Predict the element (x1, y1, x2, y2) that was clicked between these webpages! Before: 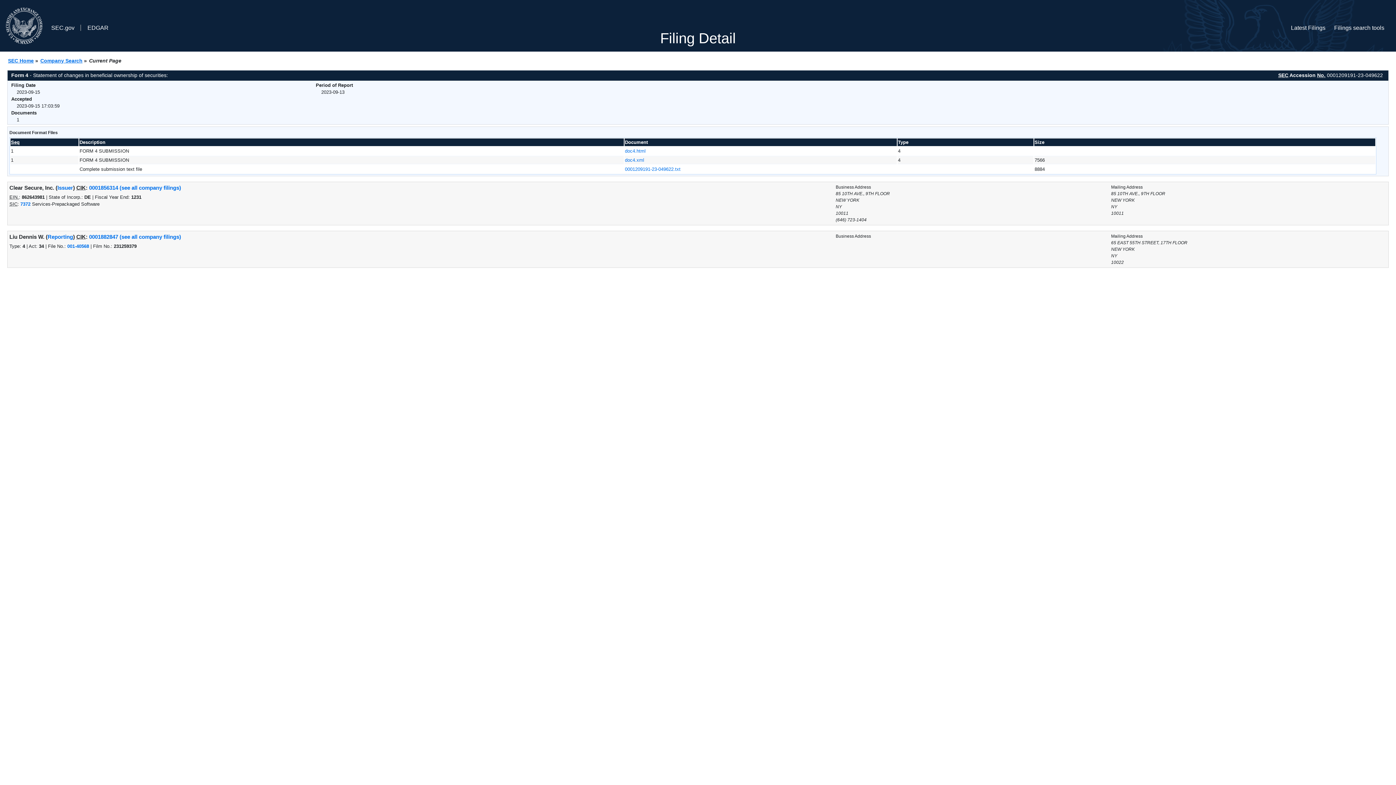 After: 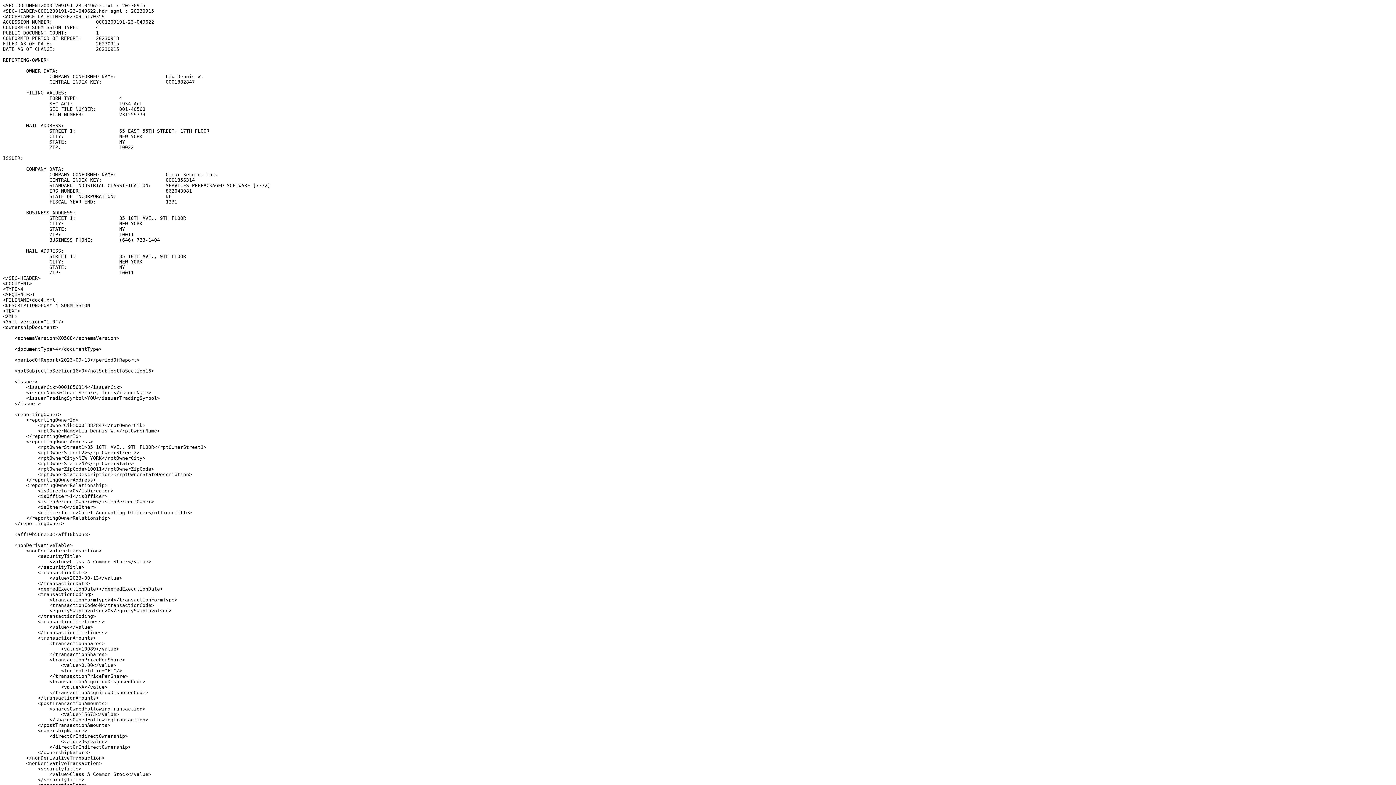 Action: bbox: (625, 166, 680, 171) label: 0001209191-23-049622.txt